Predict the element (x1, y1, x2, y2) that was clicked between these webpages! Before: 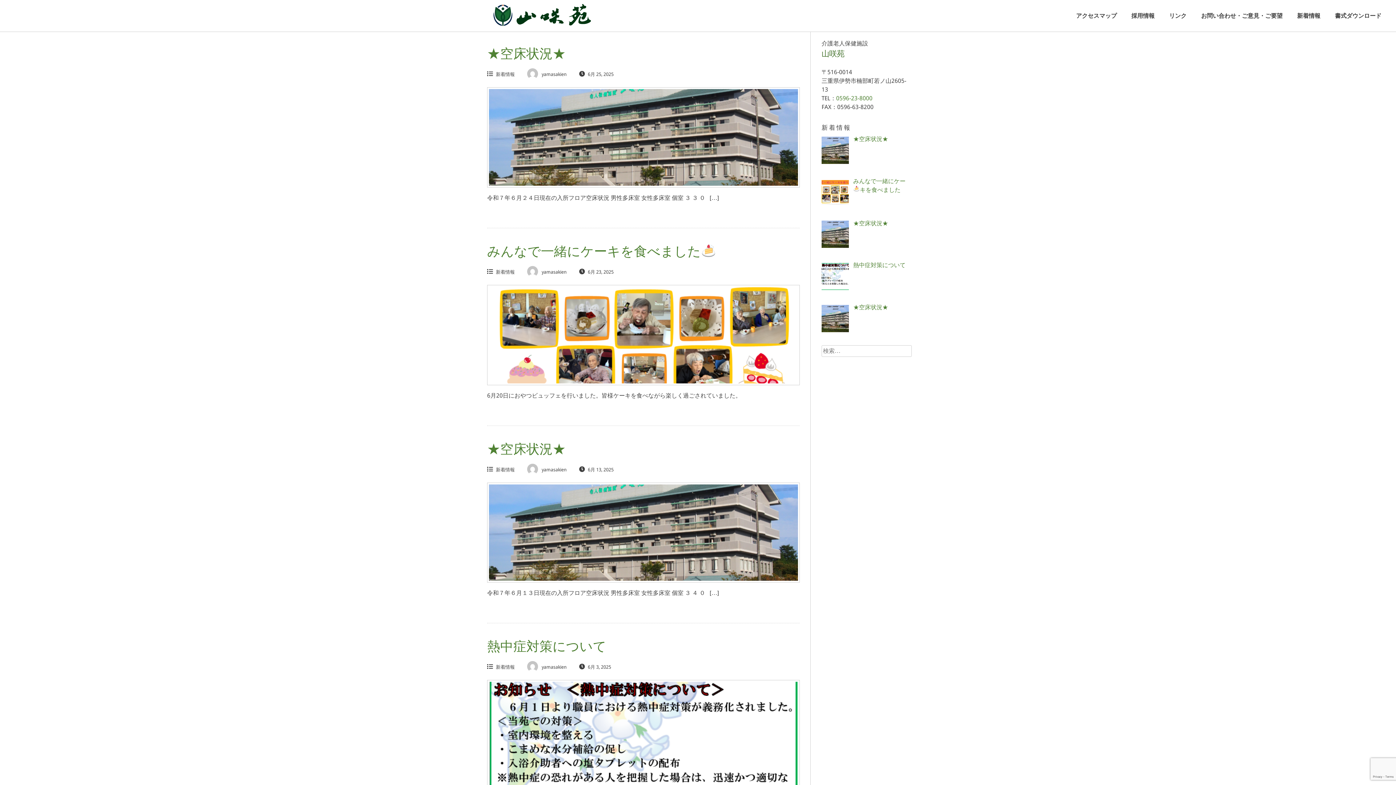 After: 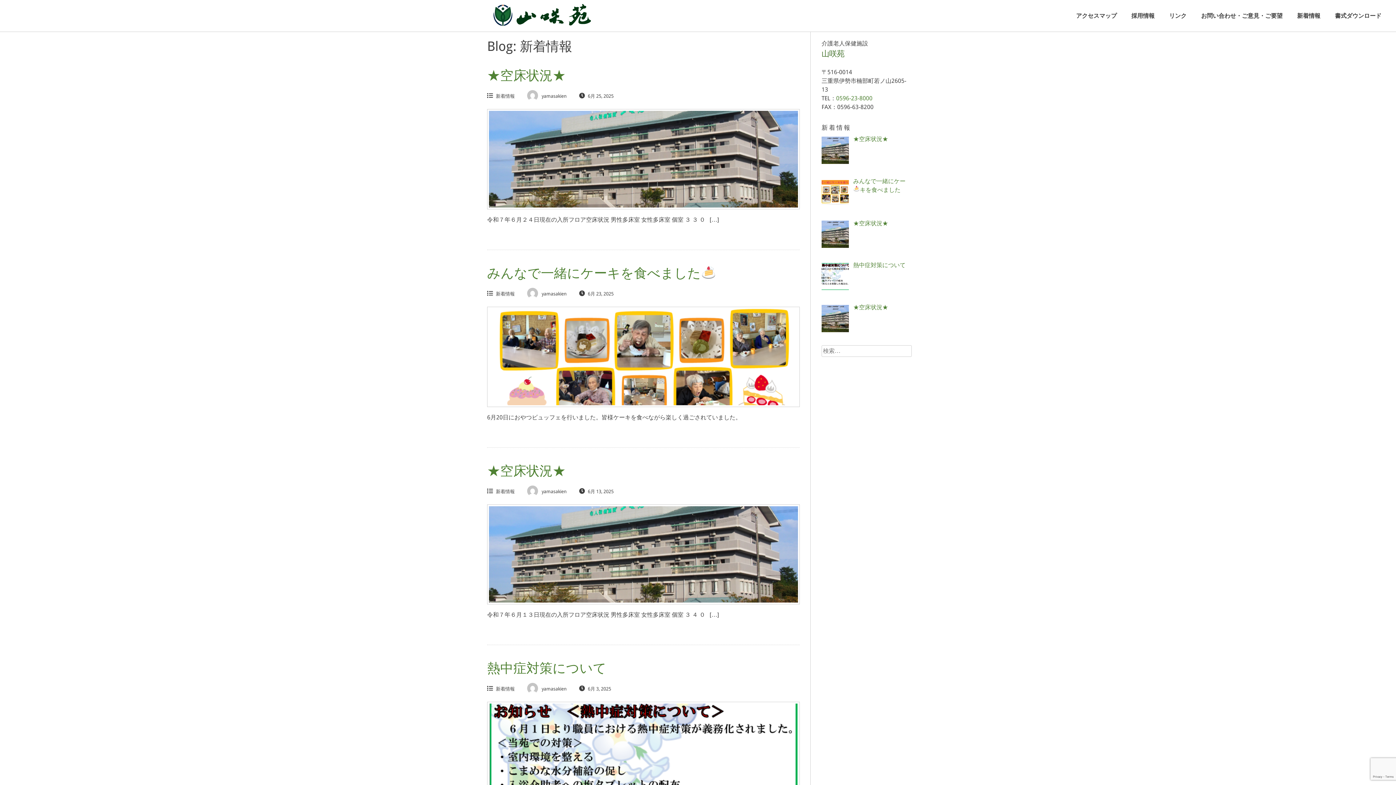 Action: label: 新着情報 bbox: (1290, 0, 1328, 32)